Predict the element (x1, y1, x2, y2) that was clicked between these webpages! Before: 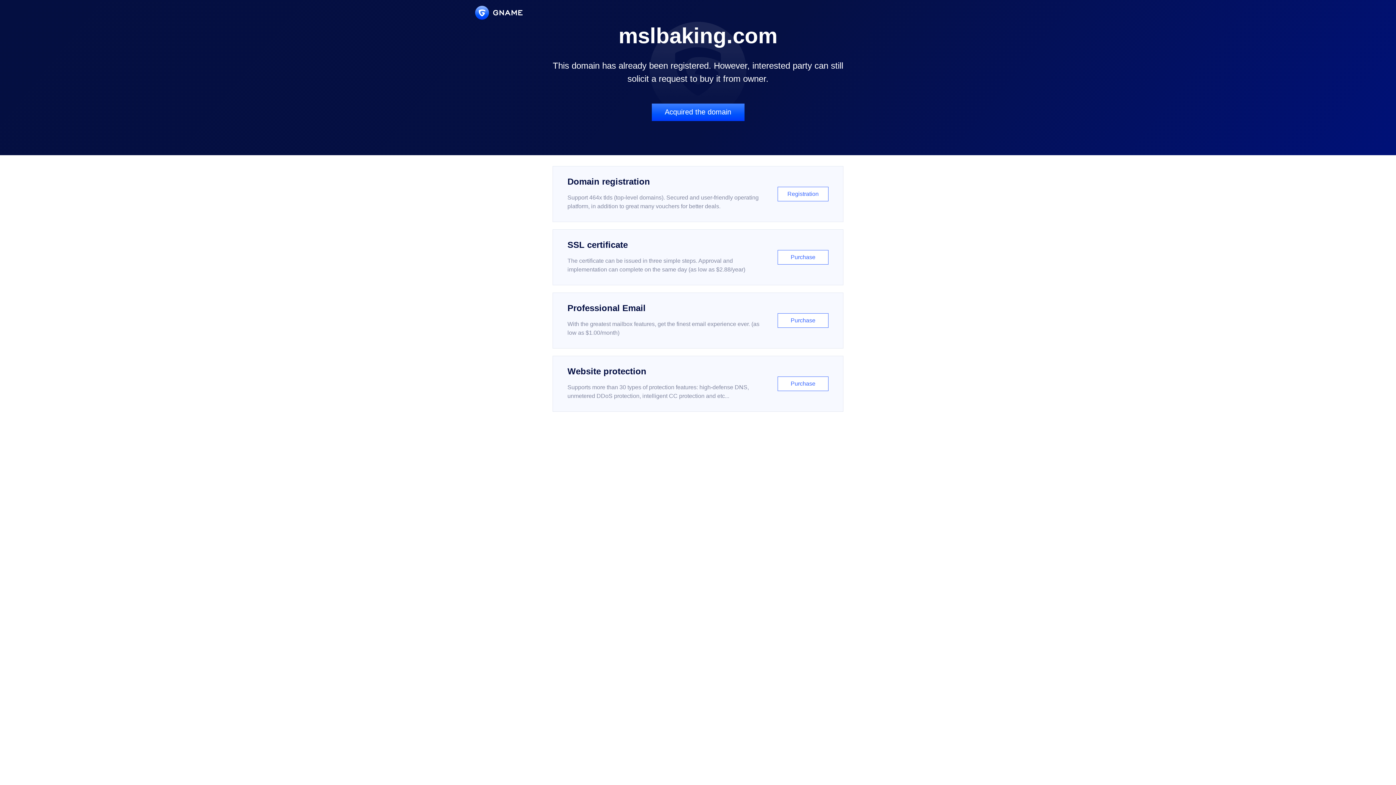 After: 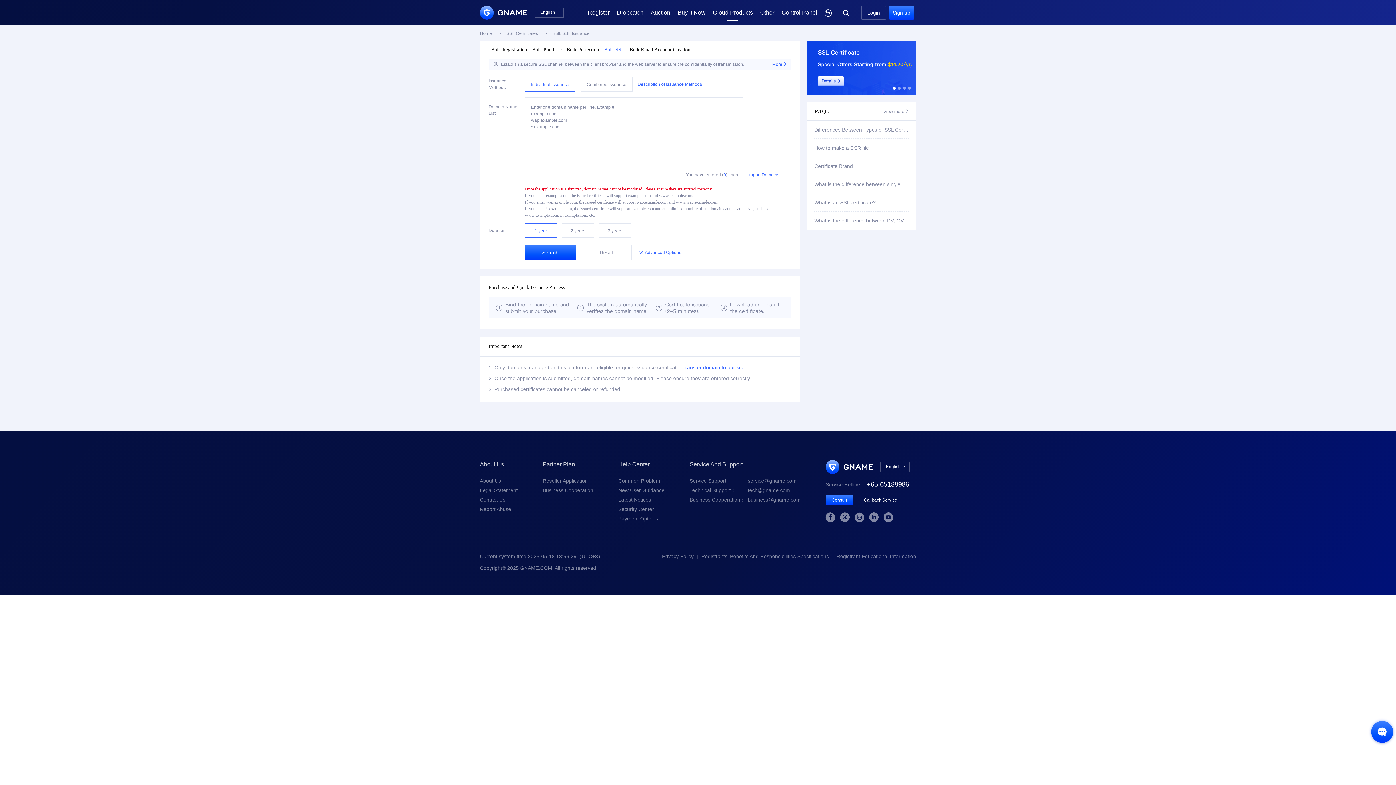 Action: bbox: (552, 229, 843, 285) label: SSL certificate

The certificate can be issued in three simple steps. Approval and implementation can complete on the same day (as low as $2.88/year)

Purchase